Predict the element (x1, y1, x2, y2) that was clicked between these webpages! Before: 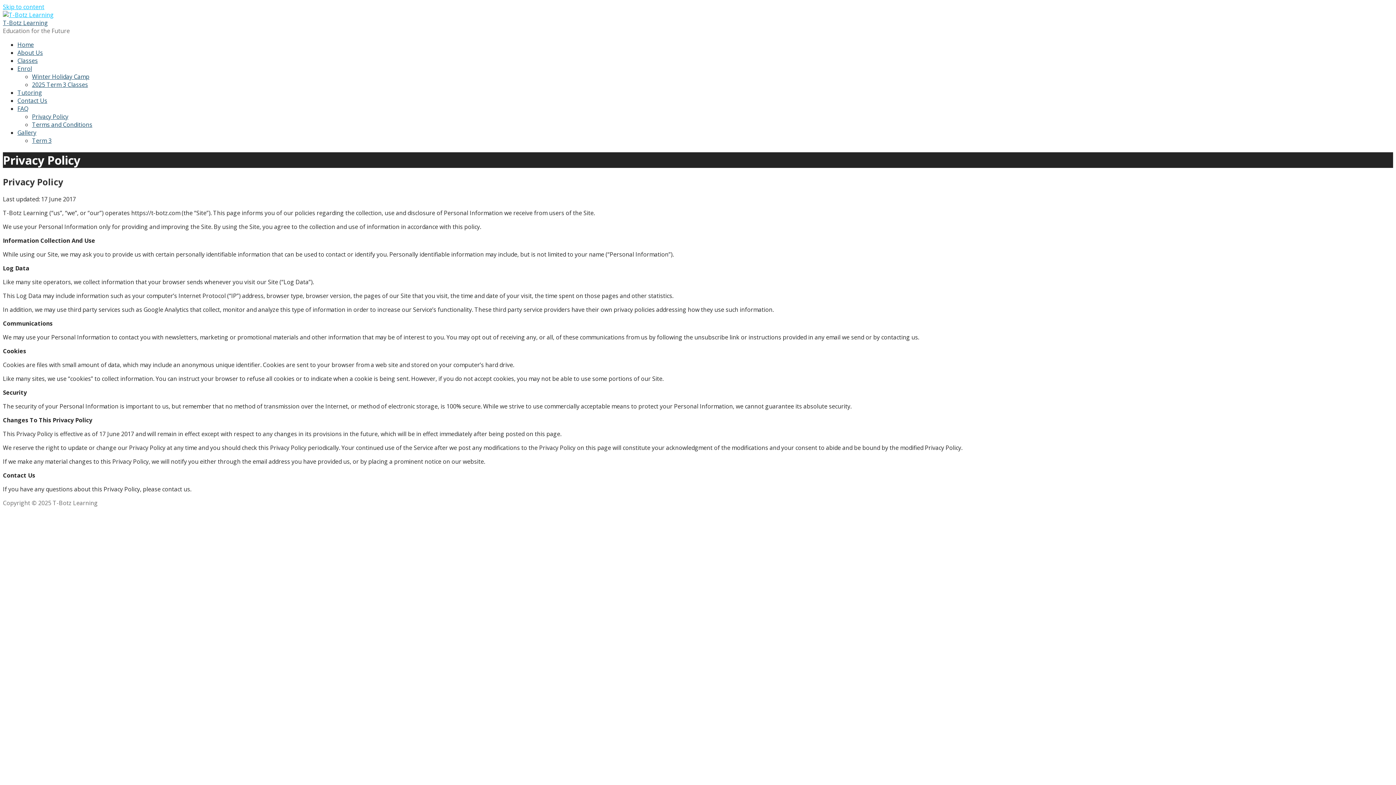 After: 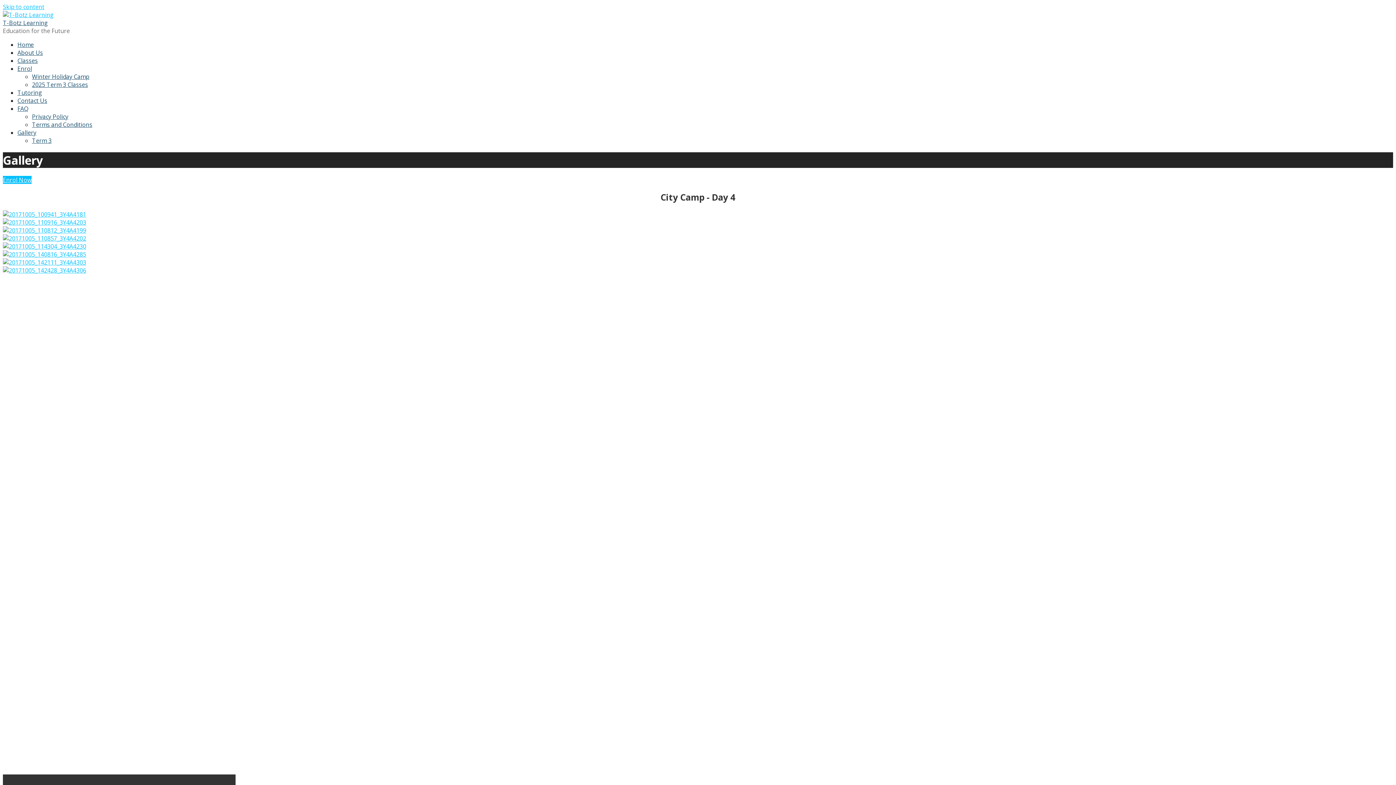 Action: label: Gallery bbox: (17, 128, 36, 136)